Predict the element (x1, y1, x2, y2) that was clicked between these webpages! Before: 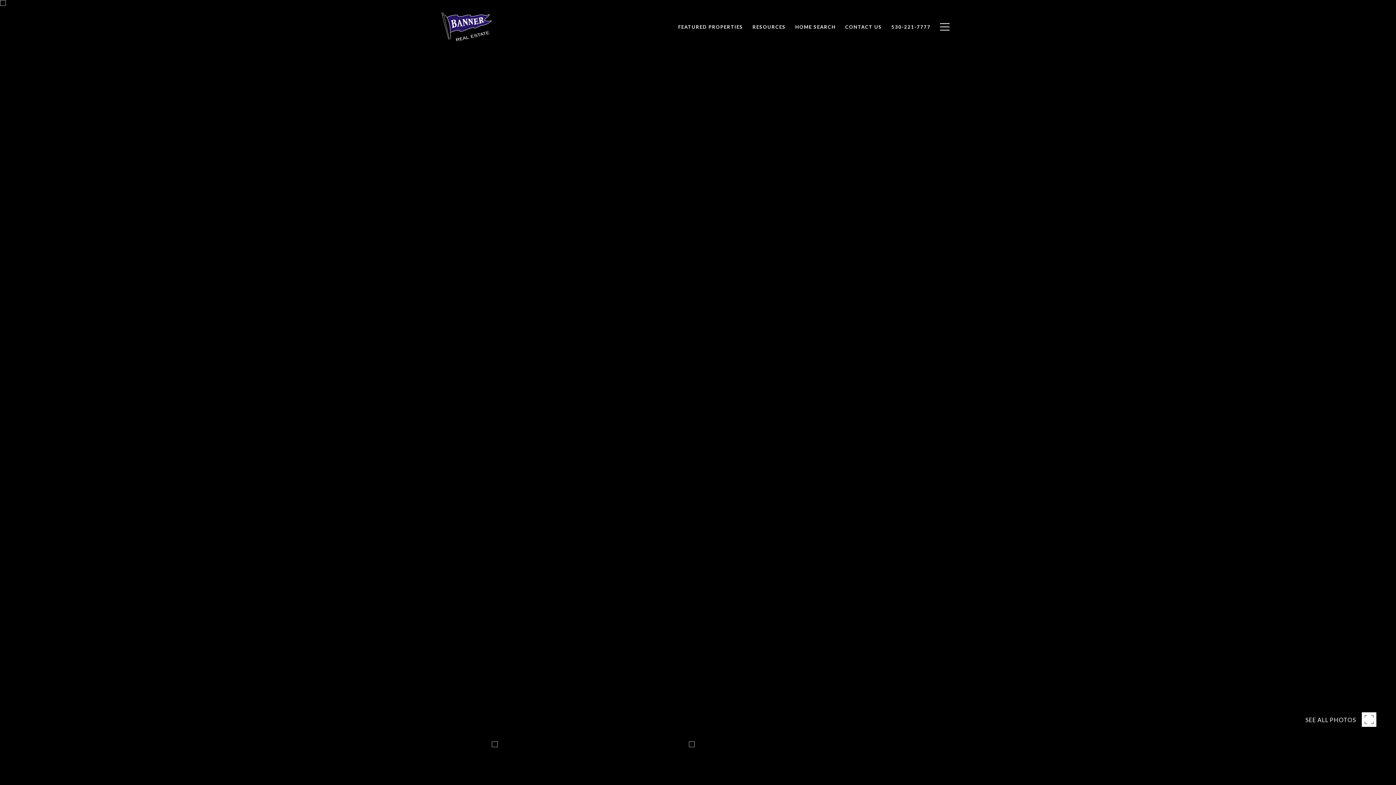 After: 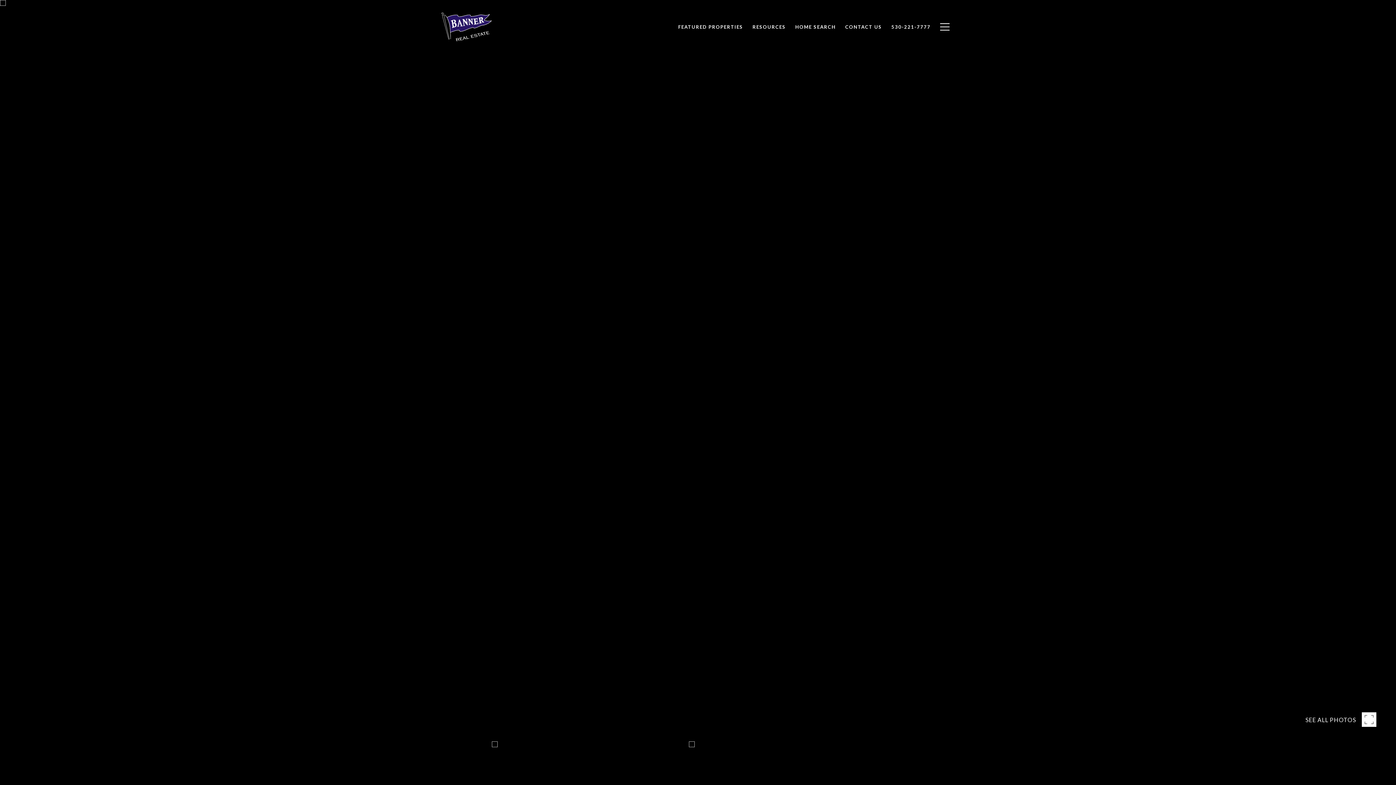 Action: label: RESOURCES bbox: (748, 20, 790, 33)